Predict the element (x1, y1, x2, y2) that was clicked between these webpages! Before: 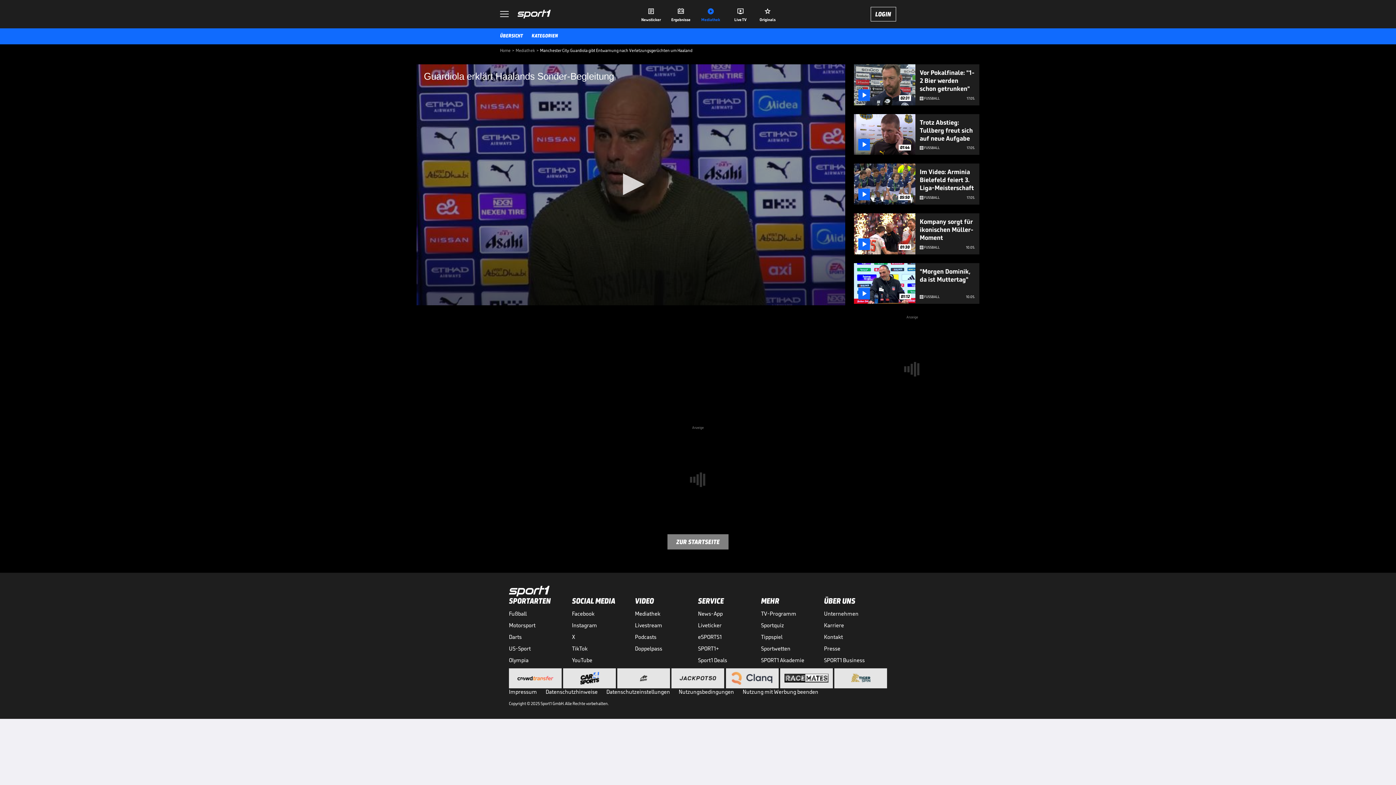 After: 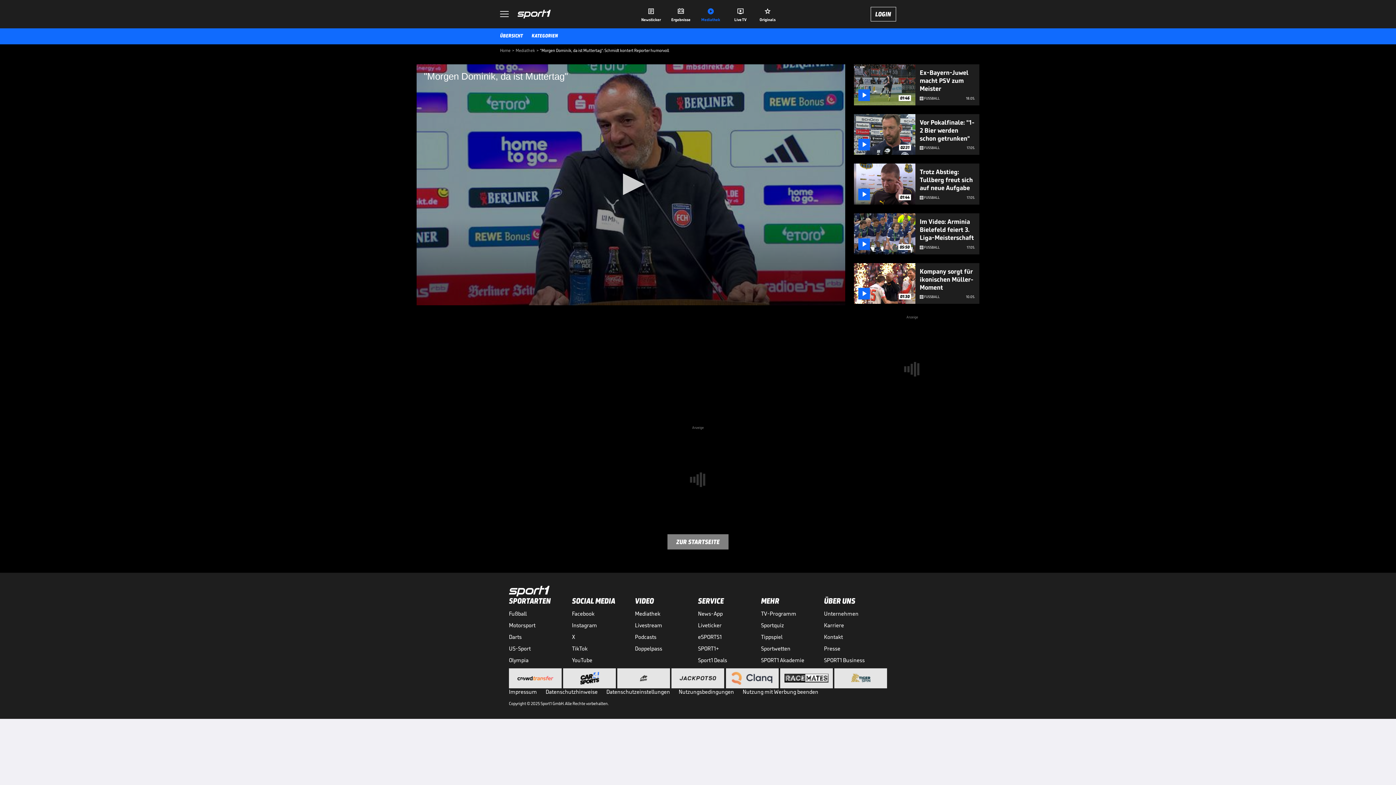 Action: bbox: (854, 263, 979, 304) label: 
01:12
"Morgen Dominik, da ist Muttertag"
FUSSBALL
10.05.